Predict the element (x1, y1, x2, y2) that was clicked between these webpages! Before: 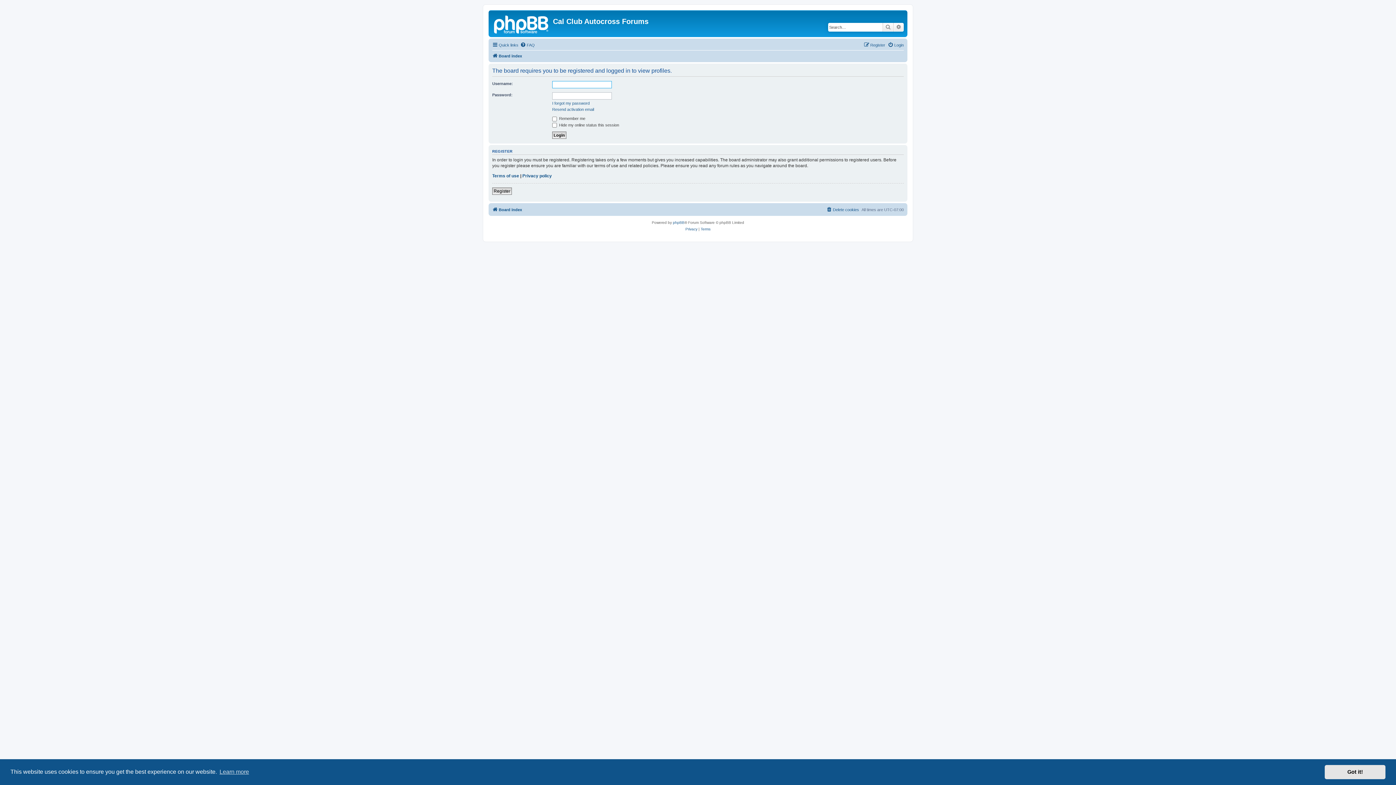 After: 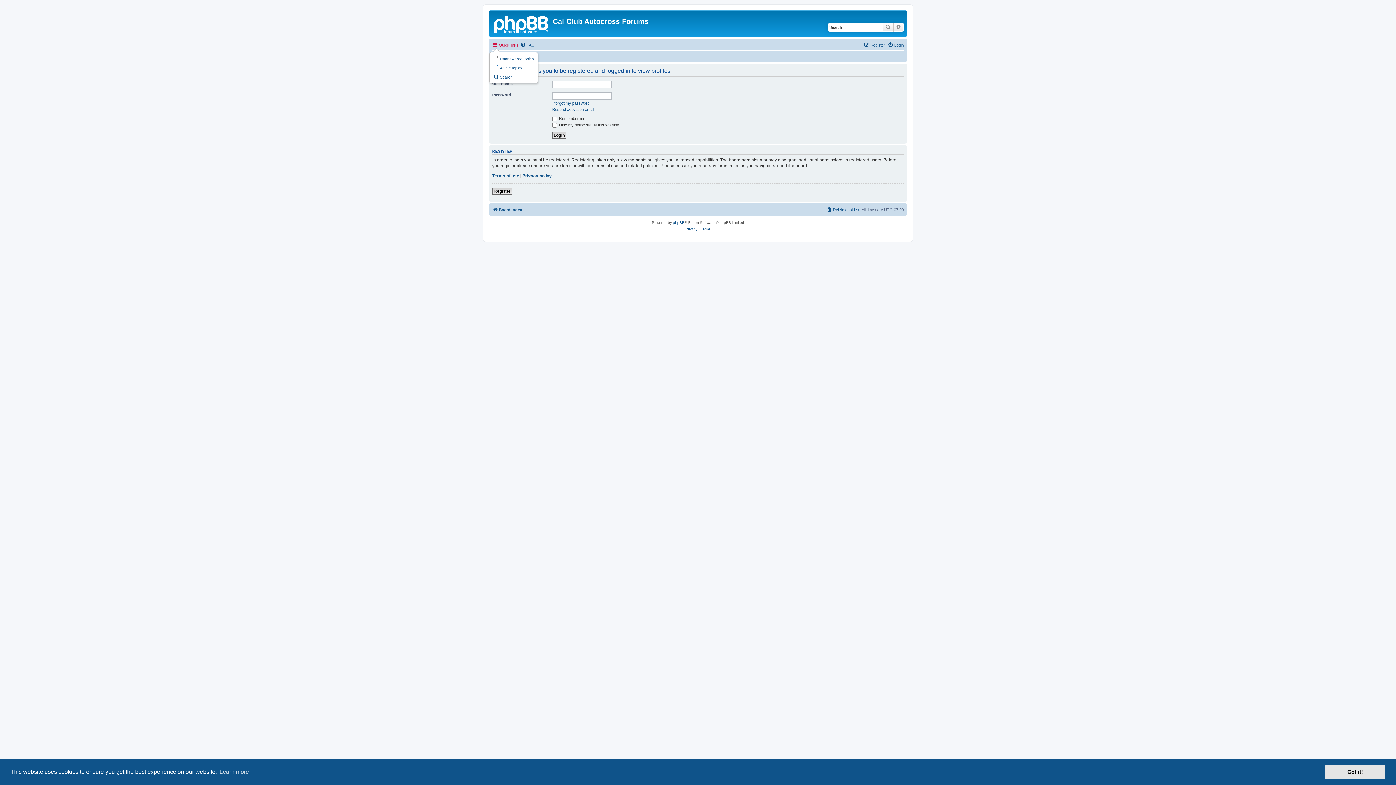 Action: label: Quick links bbox: (492, 40, 518, 49)